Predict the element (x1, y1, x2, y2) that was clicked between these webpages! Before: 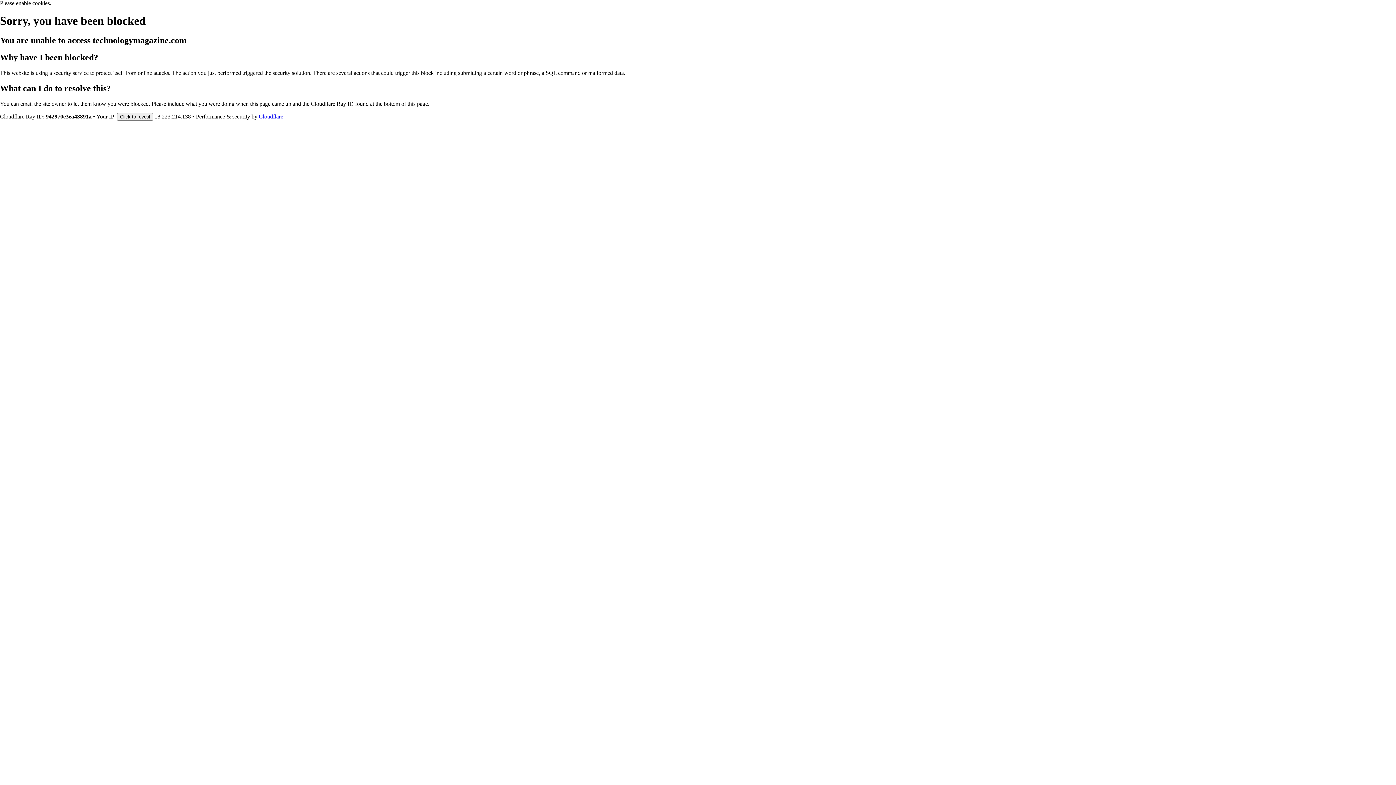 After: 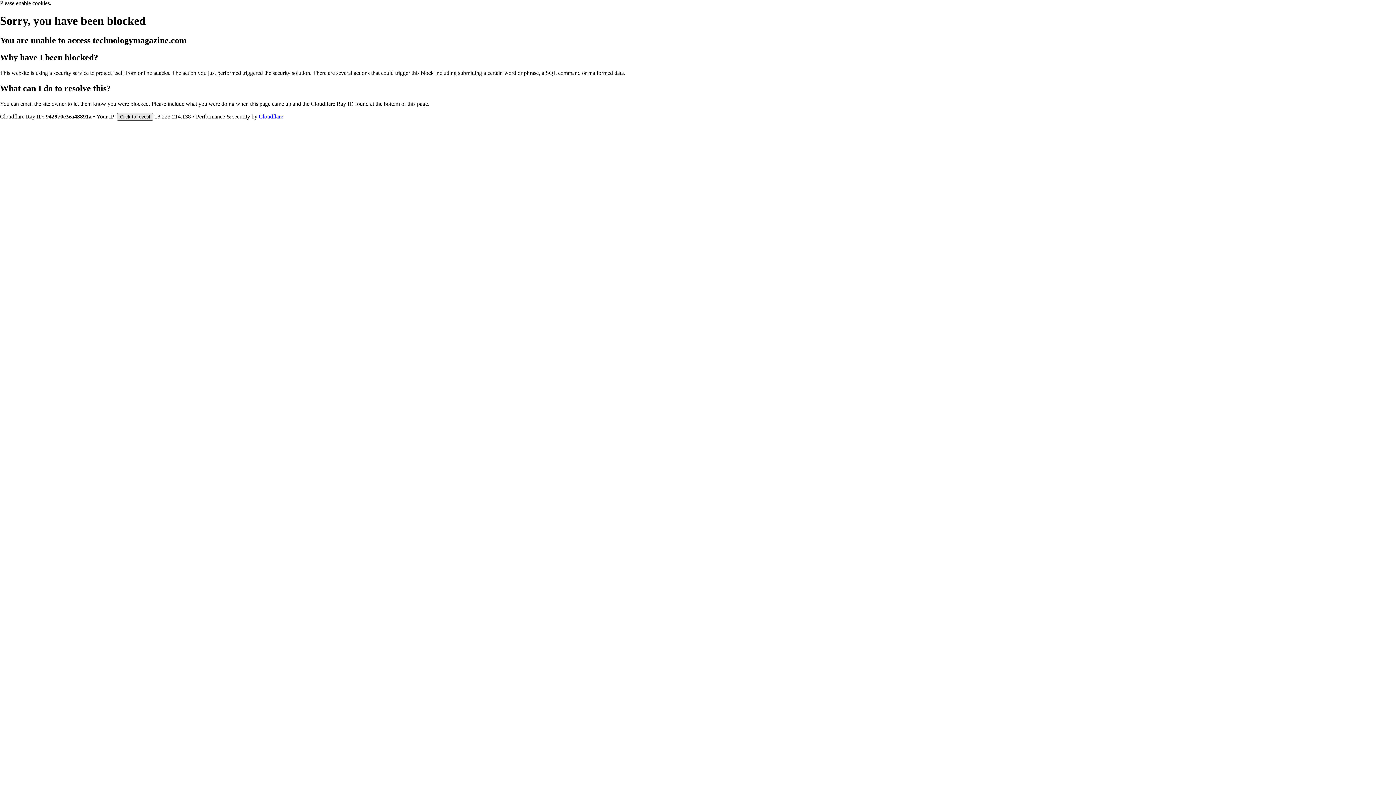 Action: label: Click to reveal bbox: (117, 112, 153, 120)